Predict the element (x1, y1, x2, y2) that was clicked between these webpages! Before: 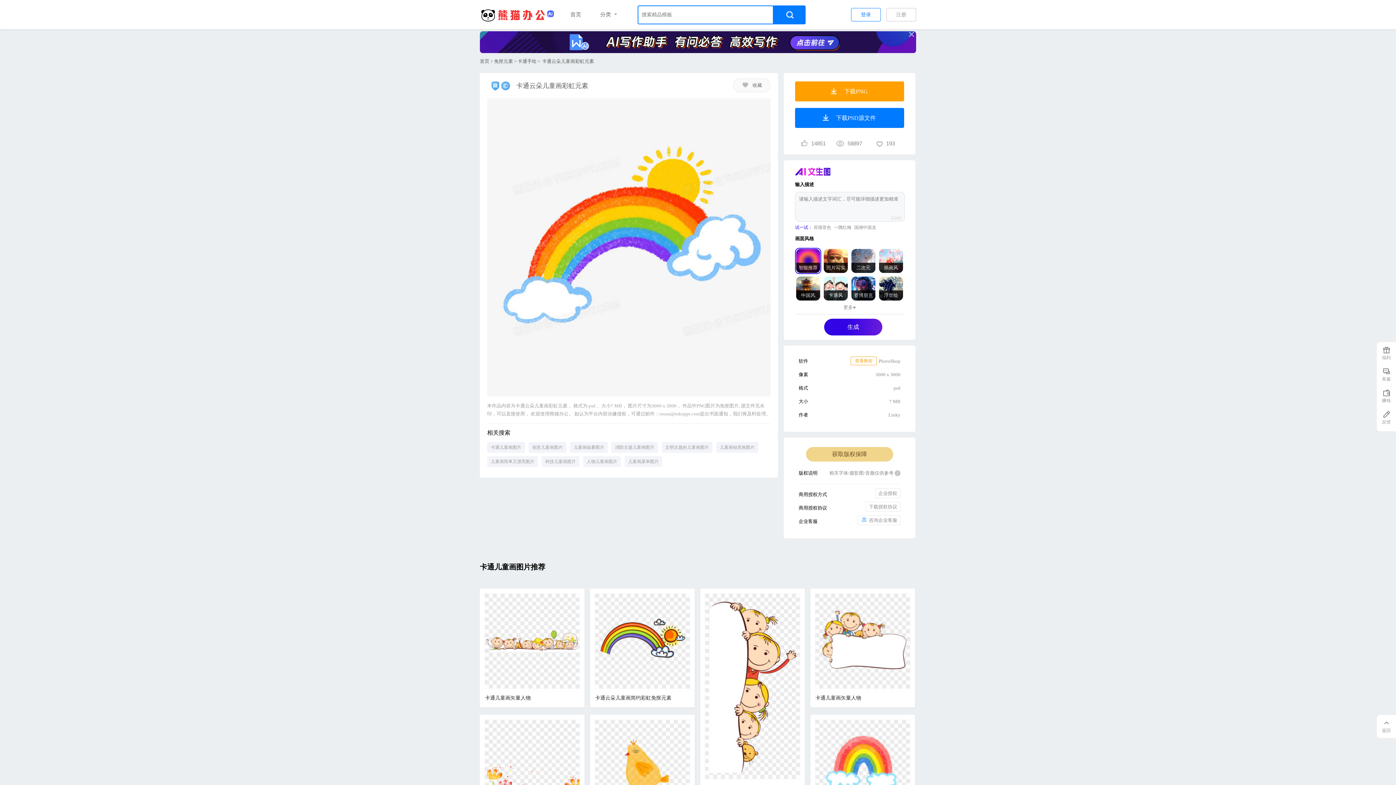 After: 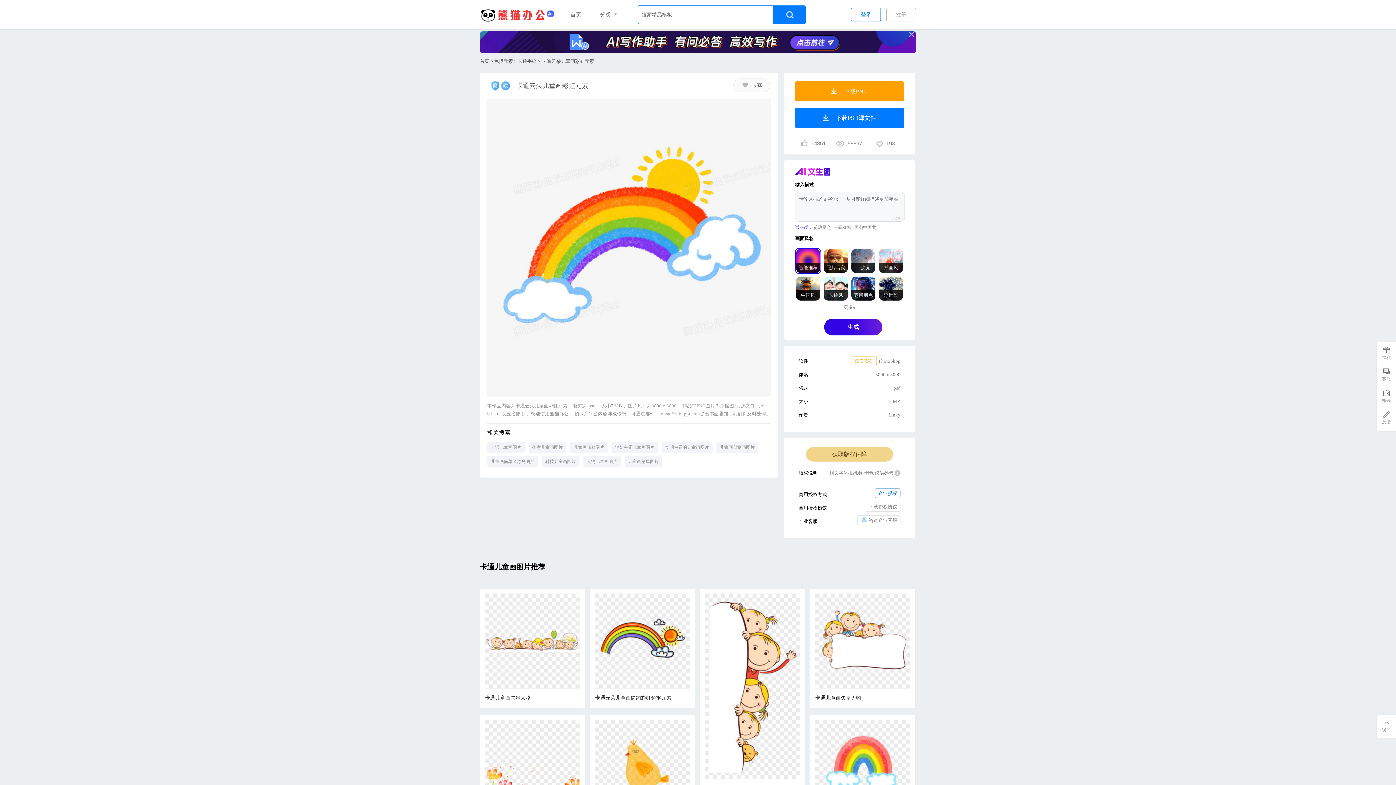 Action: bbox: (875, 488, 900, 498) label: 企业授权